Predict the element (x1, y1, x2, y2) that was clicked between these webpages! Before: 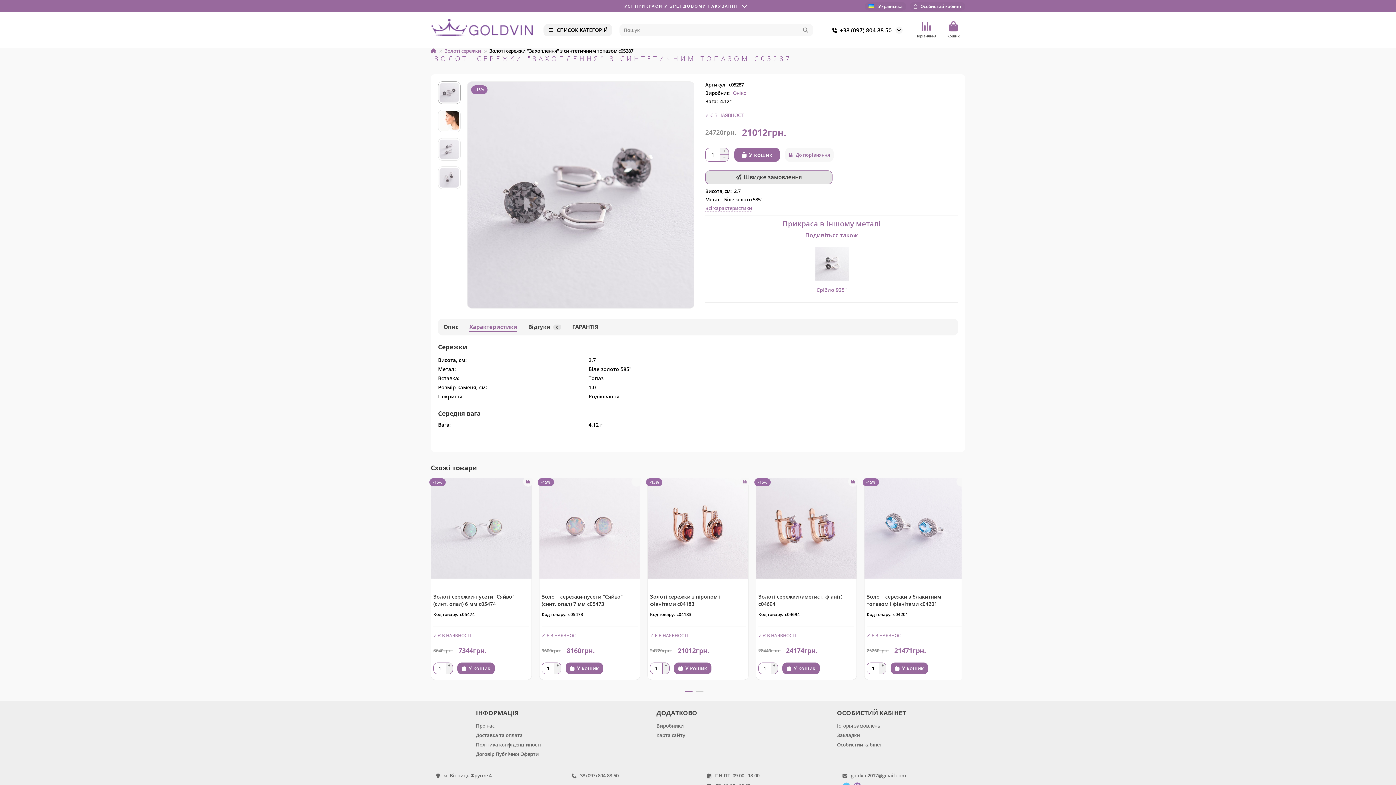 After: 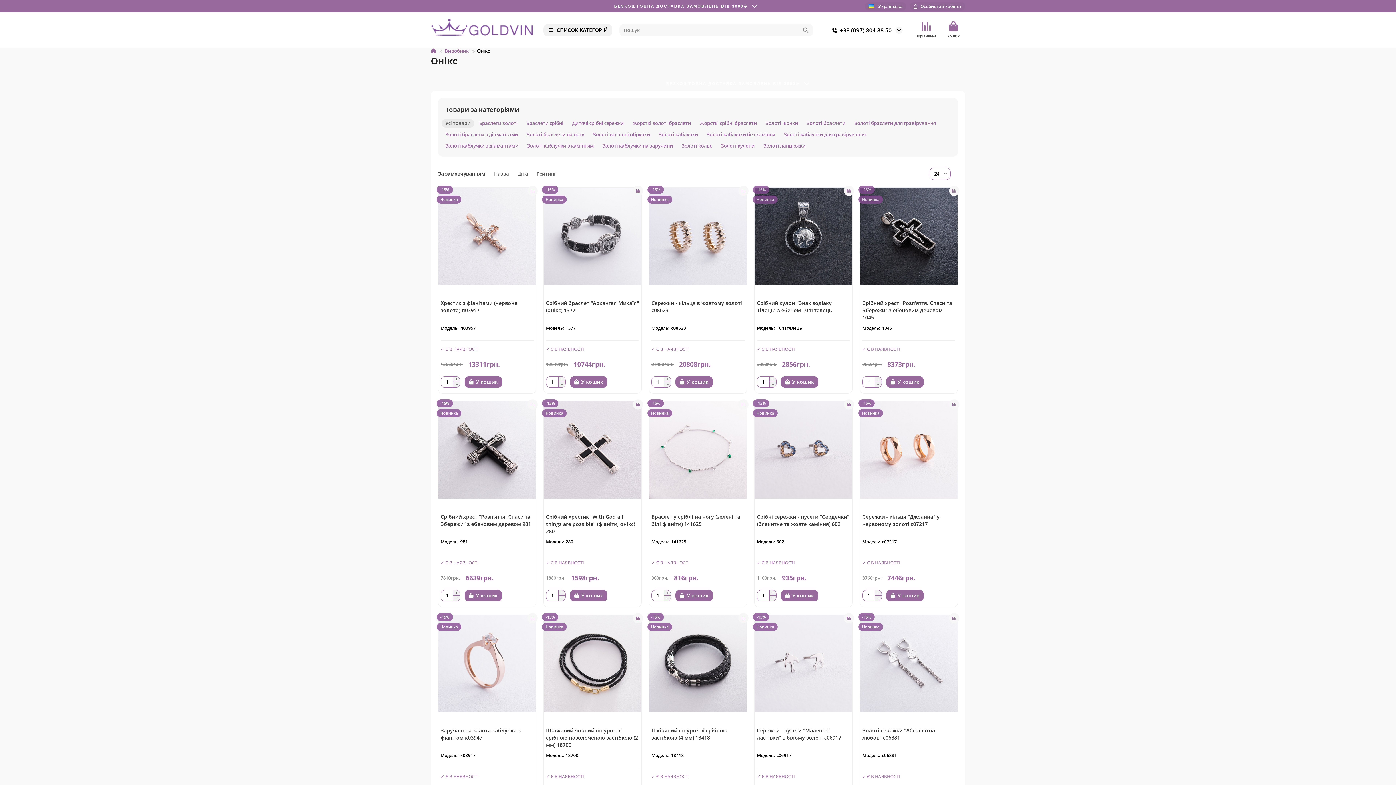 Action: label: Онікс bbox: (733, 89, 745, 96)